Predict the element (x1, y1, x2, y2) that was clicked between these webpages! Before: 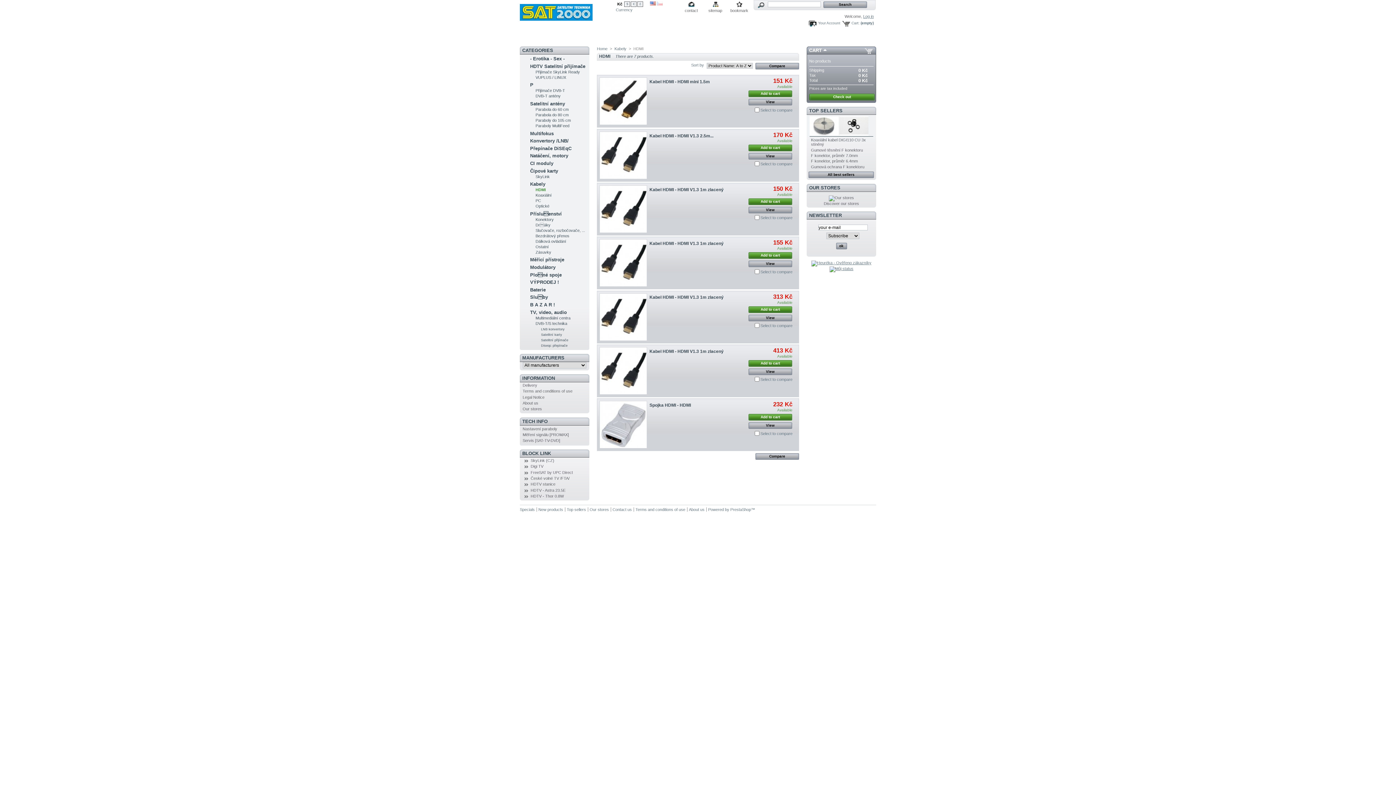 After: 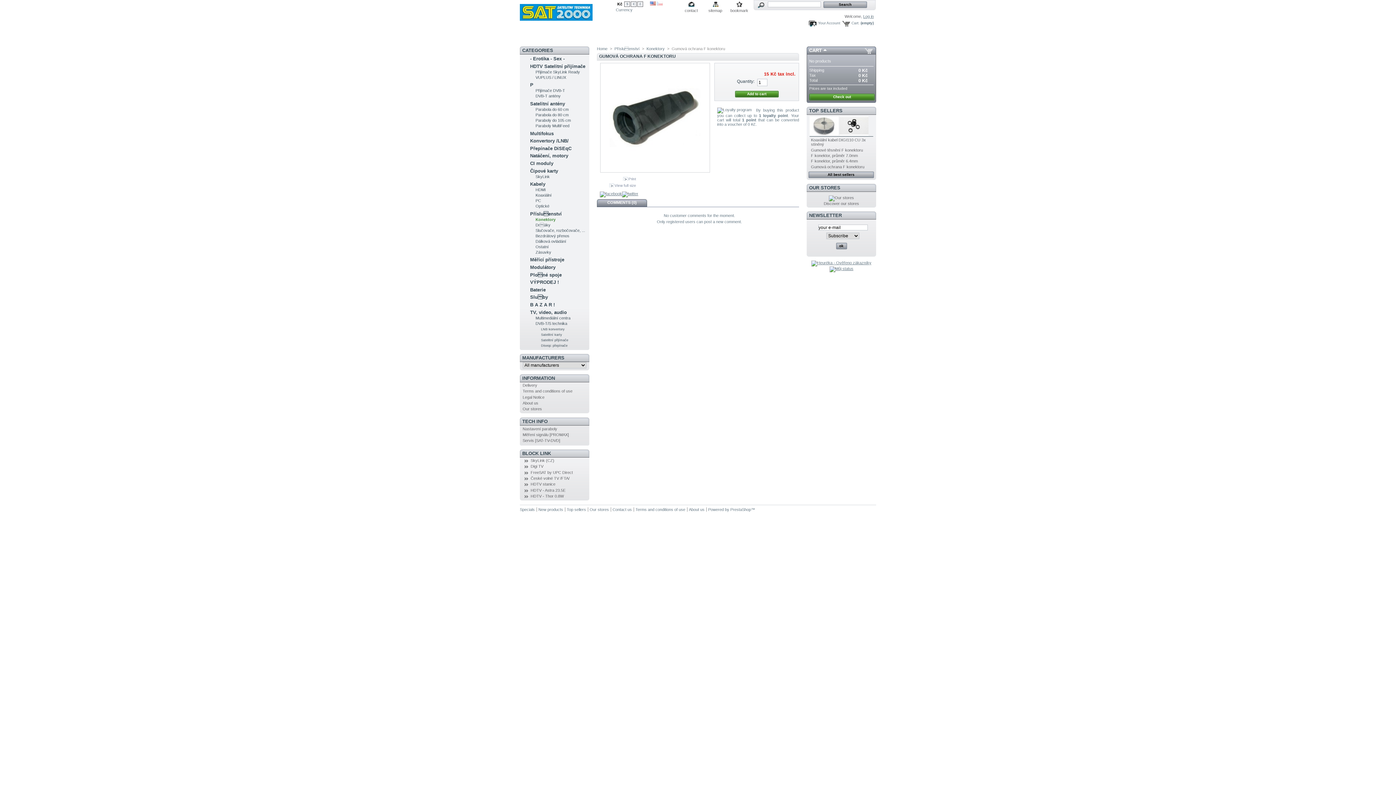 Action: bbox: (811, 164, 864, 168) label: Gumová ochrana F konektoru